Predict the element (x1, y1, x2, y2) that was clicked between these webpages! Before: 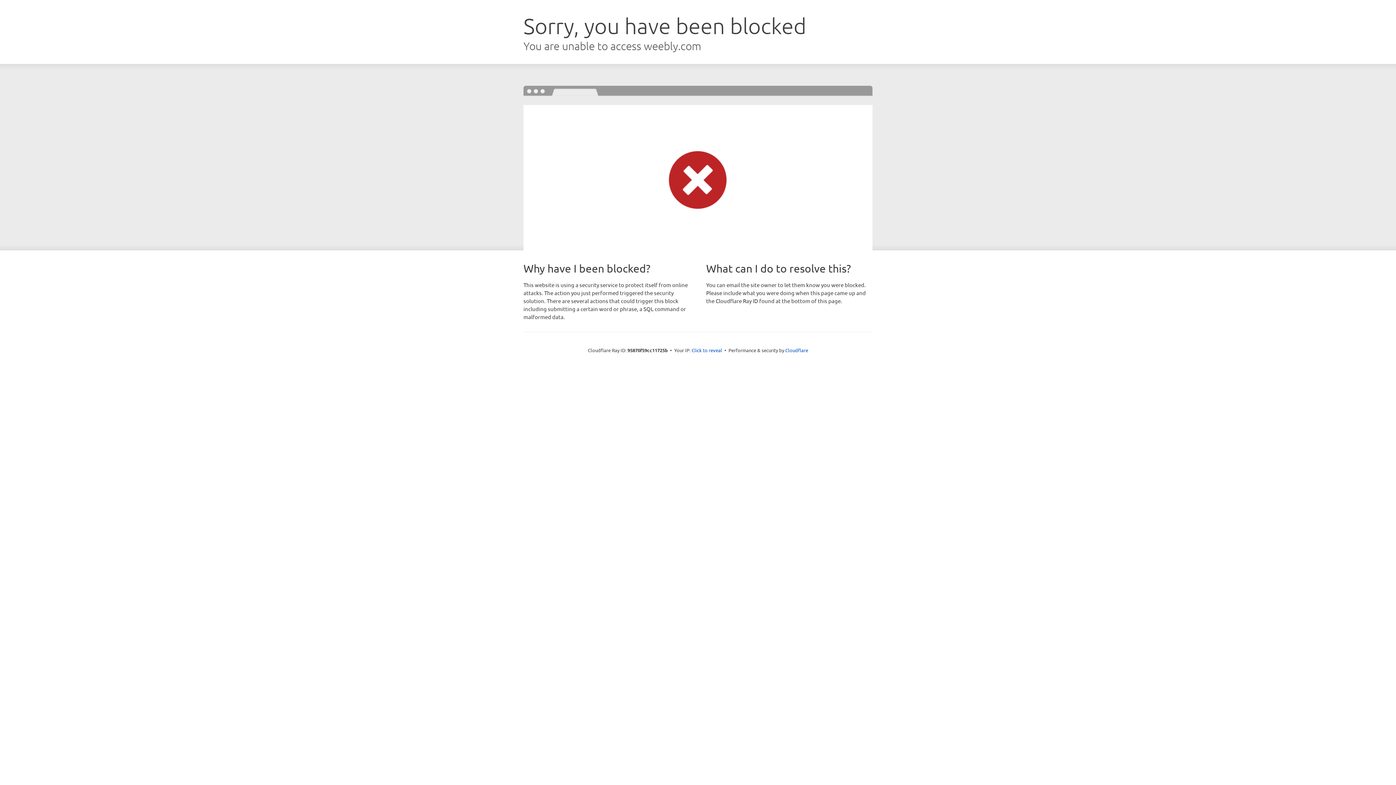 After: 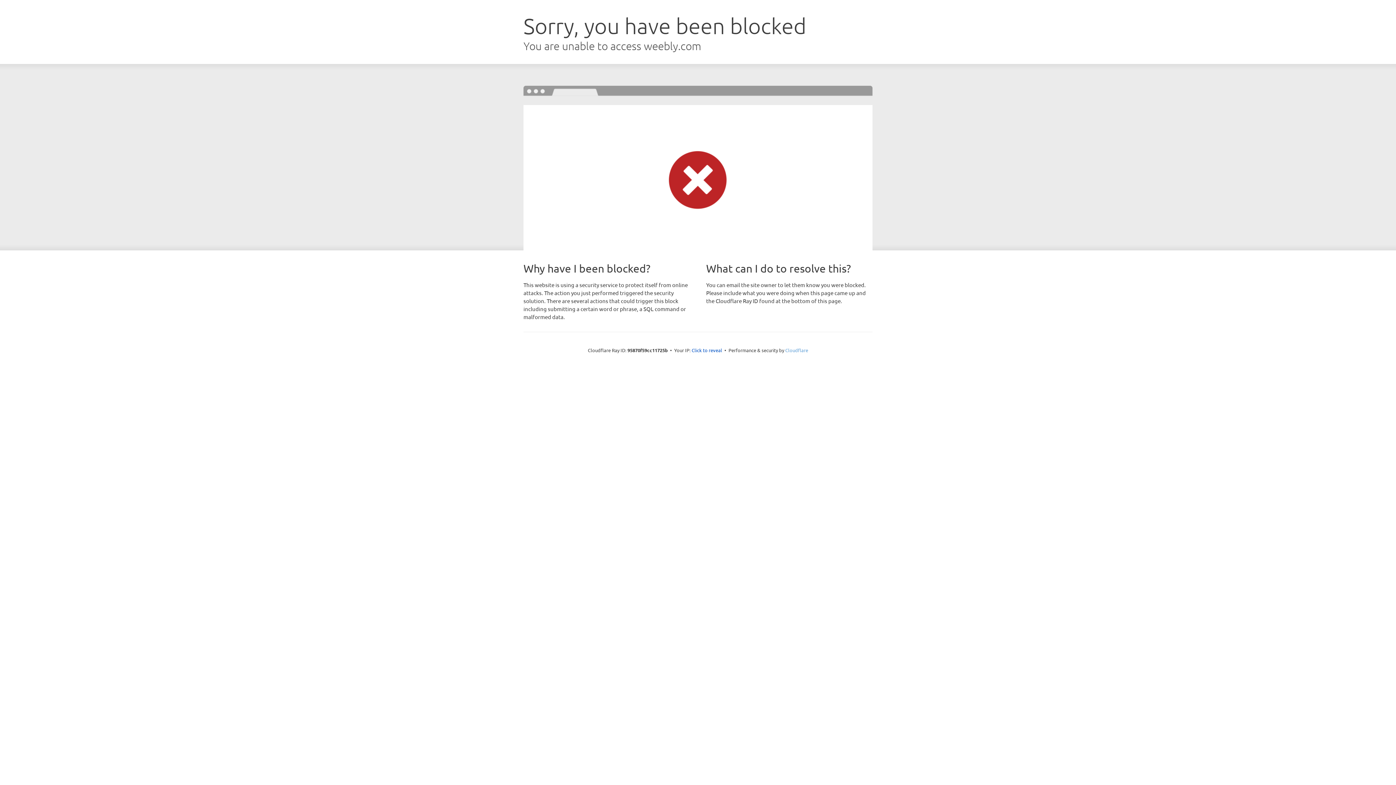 Action: bbox: (785, 347, 808, 353) label: Cloudflare